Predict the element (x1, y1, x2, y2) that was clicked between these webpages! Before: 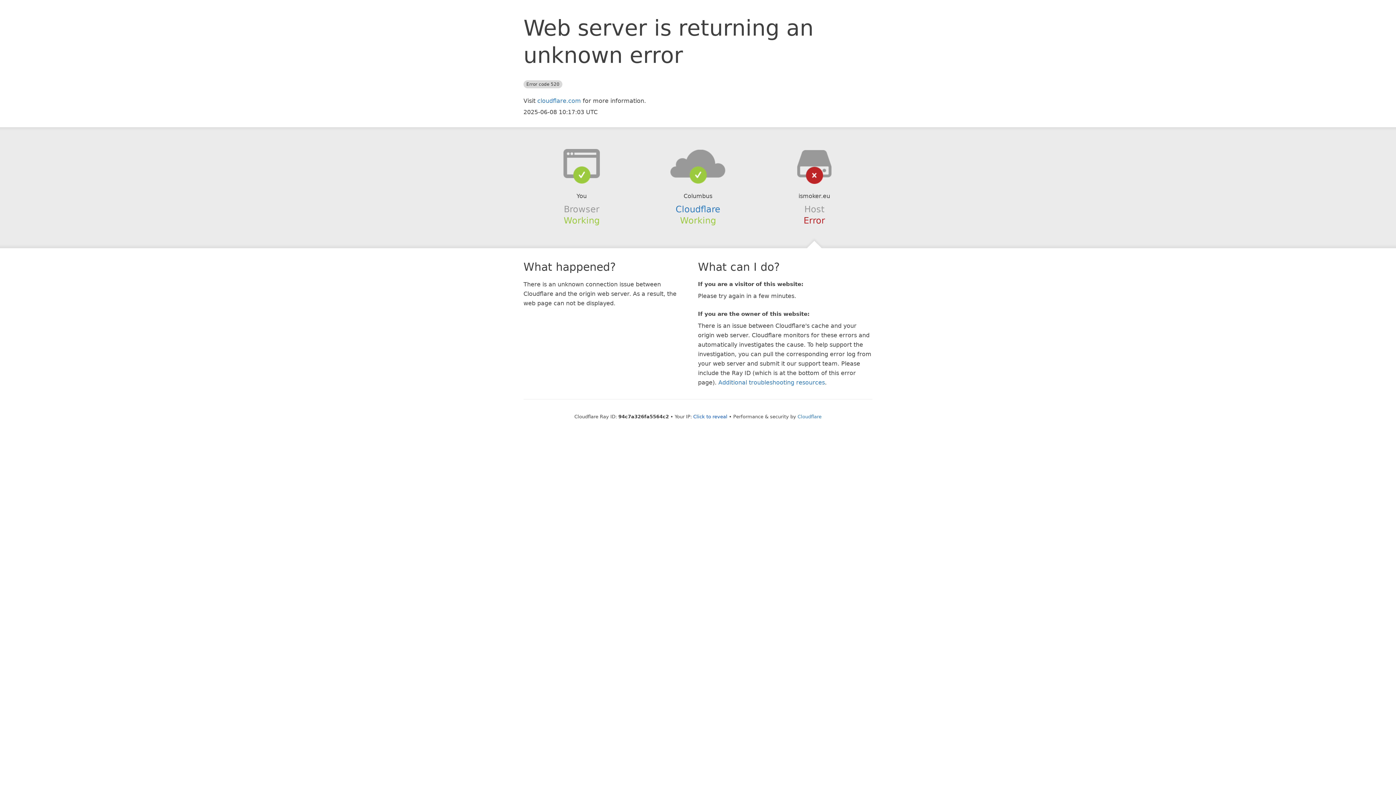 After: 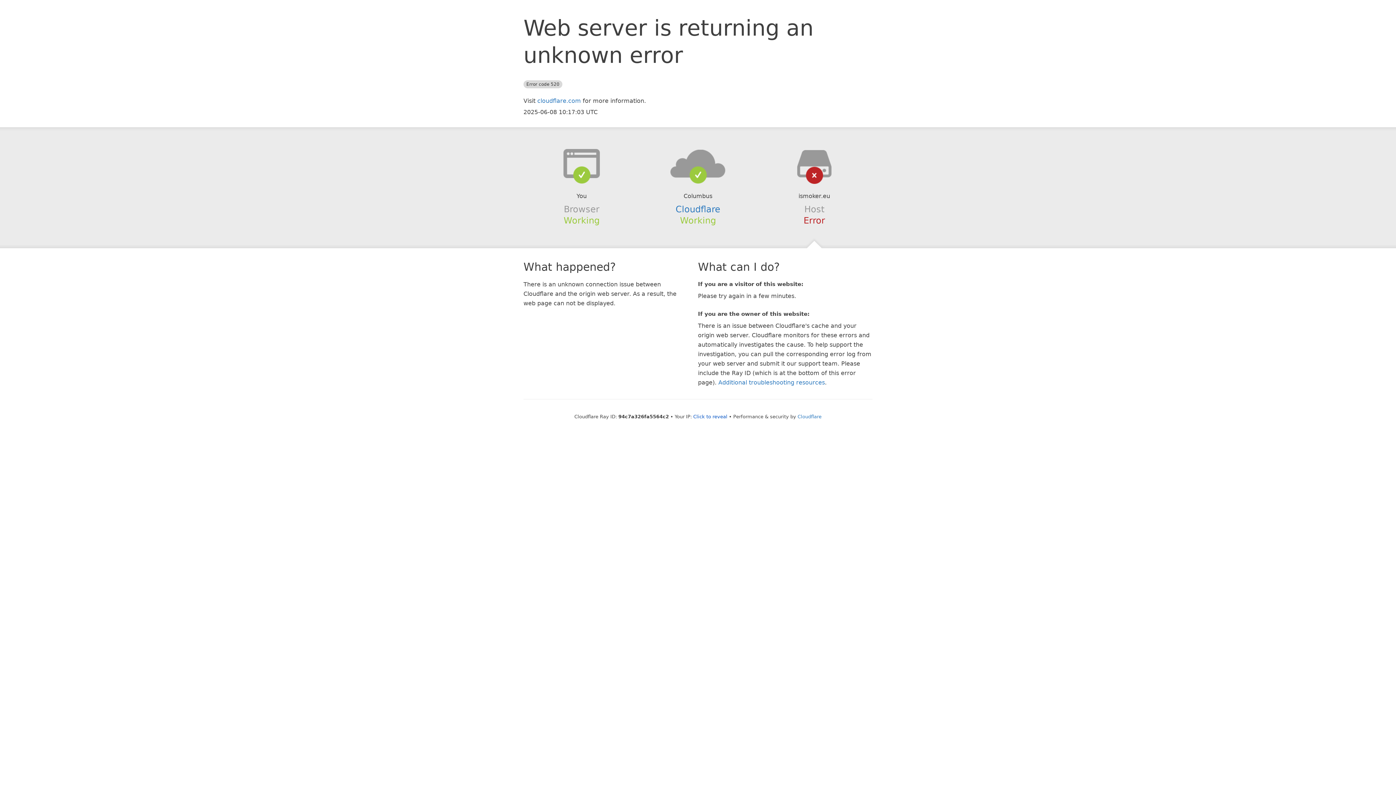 Action: bbox: (639, 148, 756, 178)